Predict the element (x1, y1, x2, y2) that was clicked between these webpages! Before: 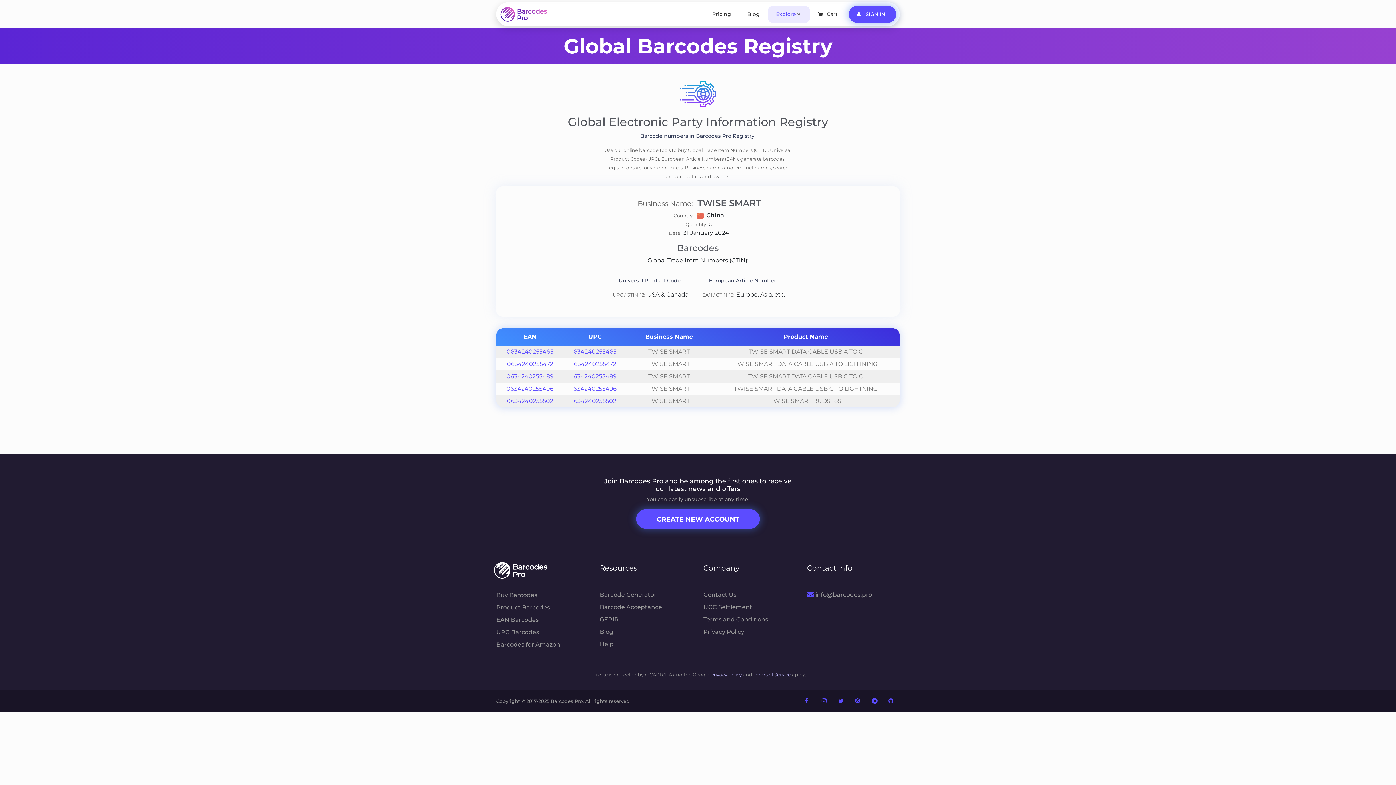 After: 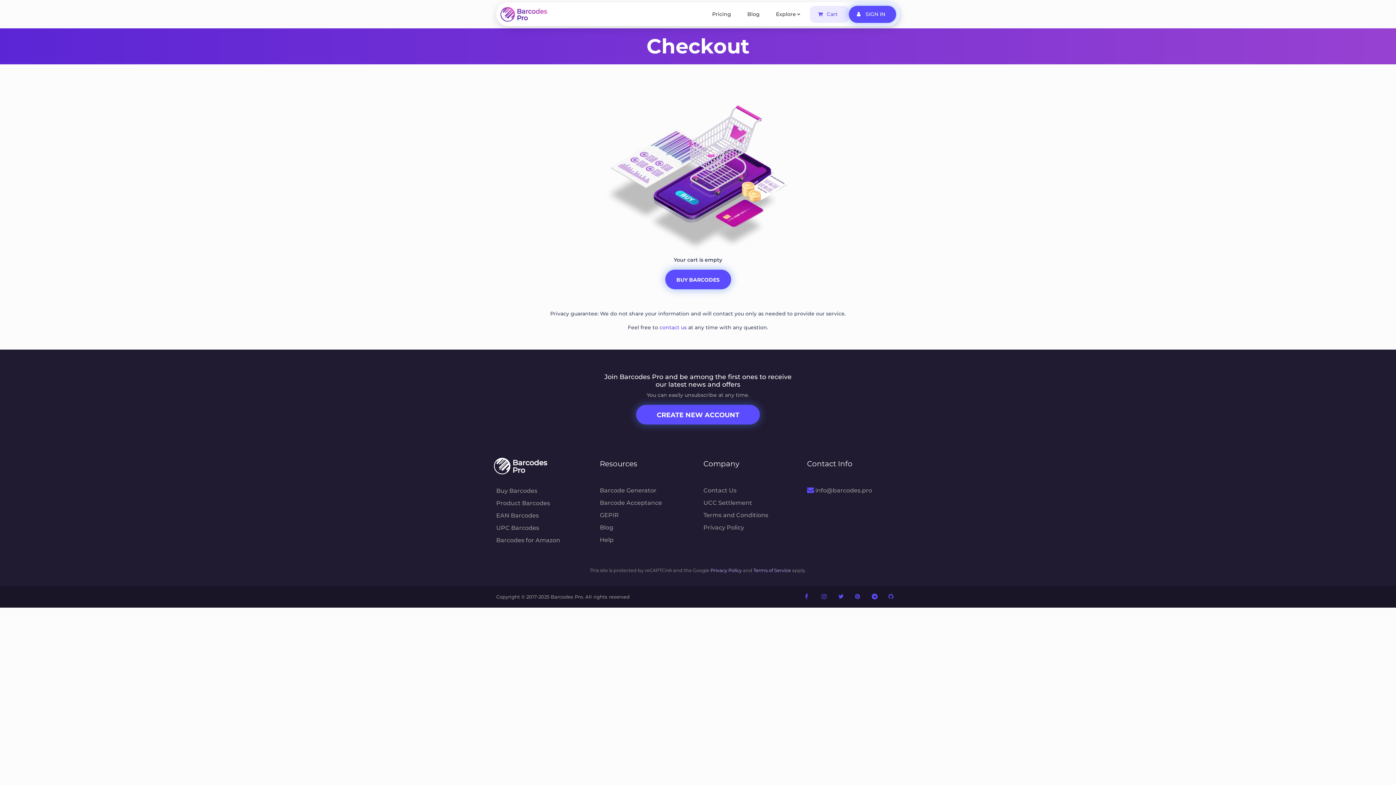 Action: bbox: (810, 5, 848, 22) label: Cart